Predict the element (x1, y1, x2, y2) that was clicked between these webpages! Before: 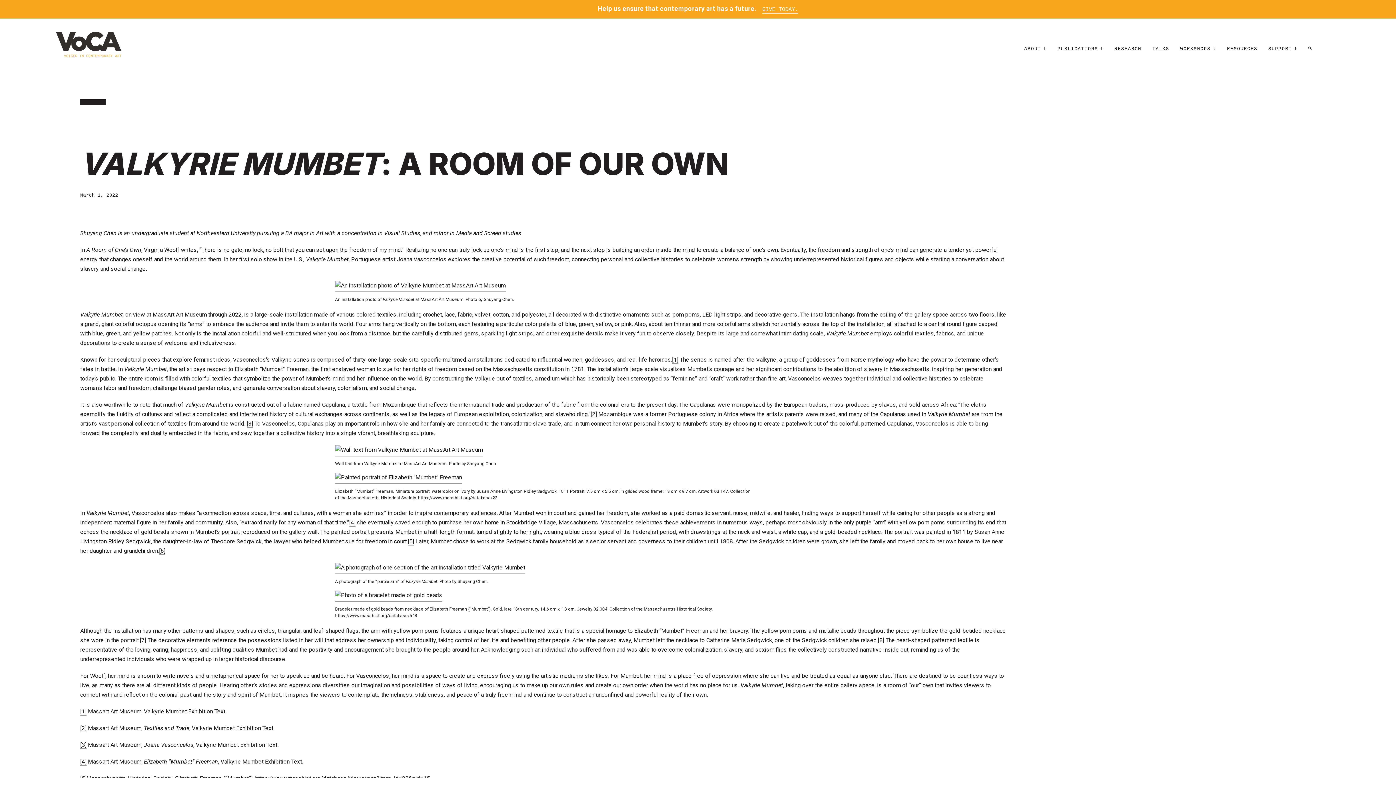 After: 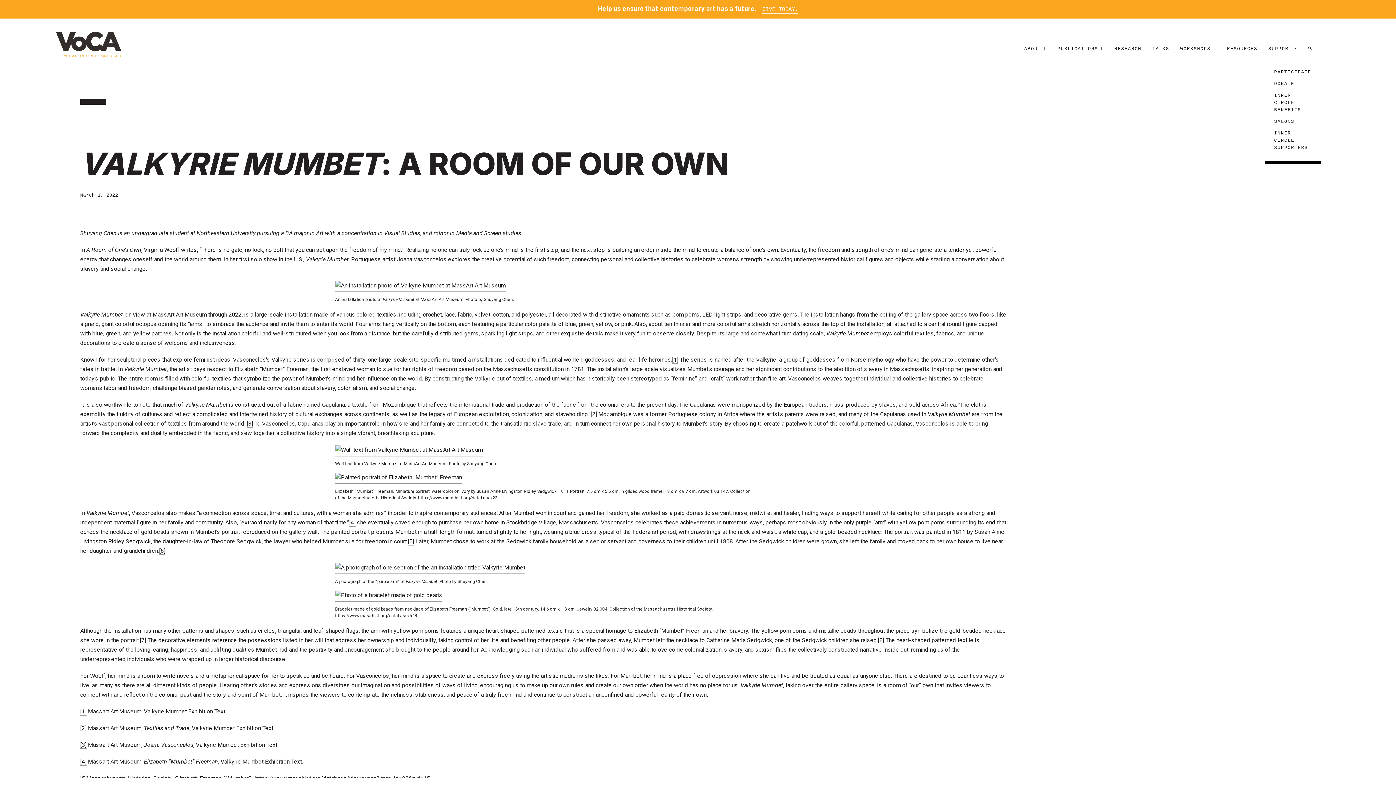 Action: label: SUPPORT bbox: (1268, 46, 1292, 51)